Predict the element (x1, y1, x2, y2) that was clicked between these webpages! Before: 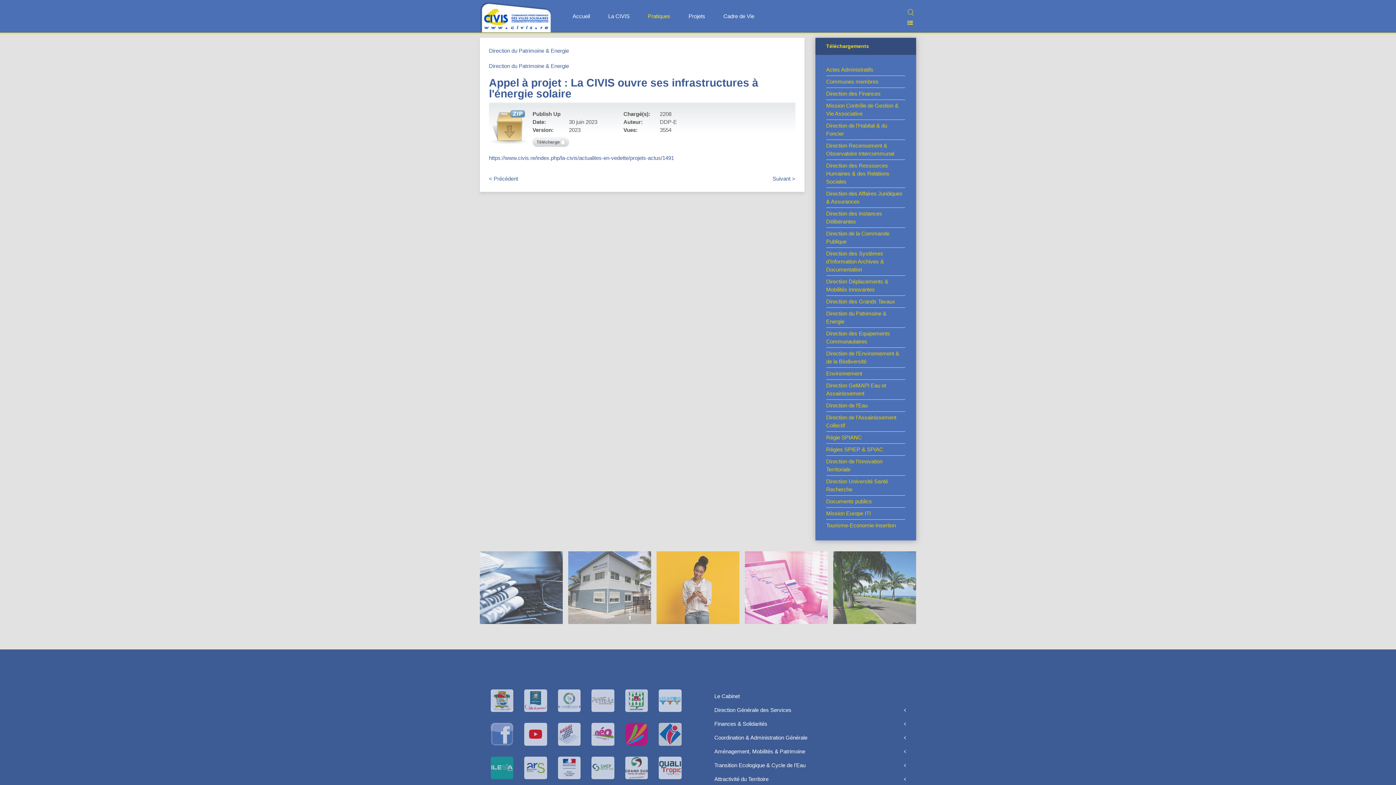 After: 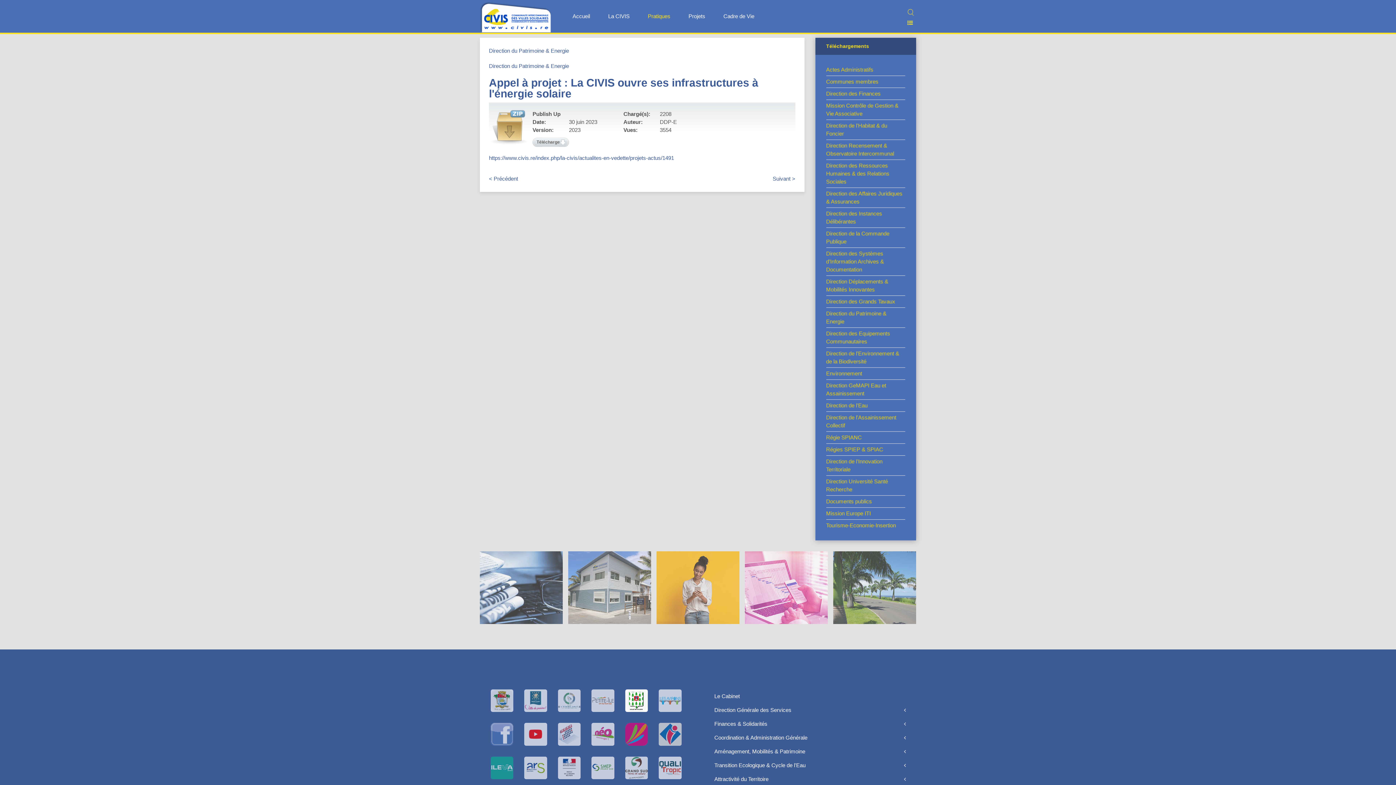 Action: bbox: (625, 689, 648, 712)